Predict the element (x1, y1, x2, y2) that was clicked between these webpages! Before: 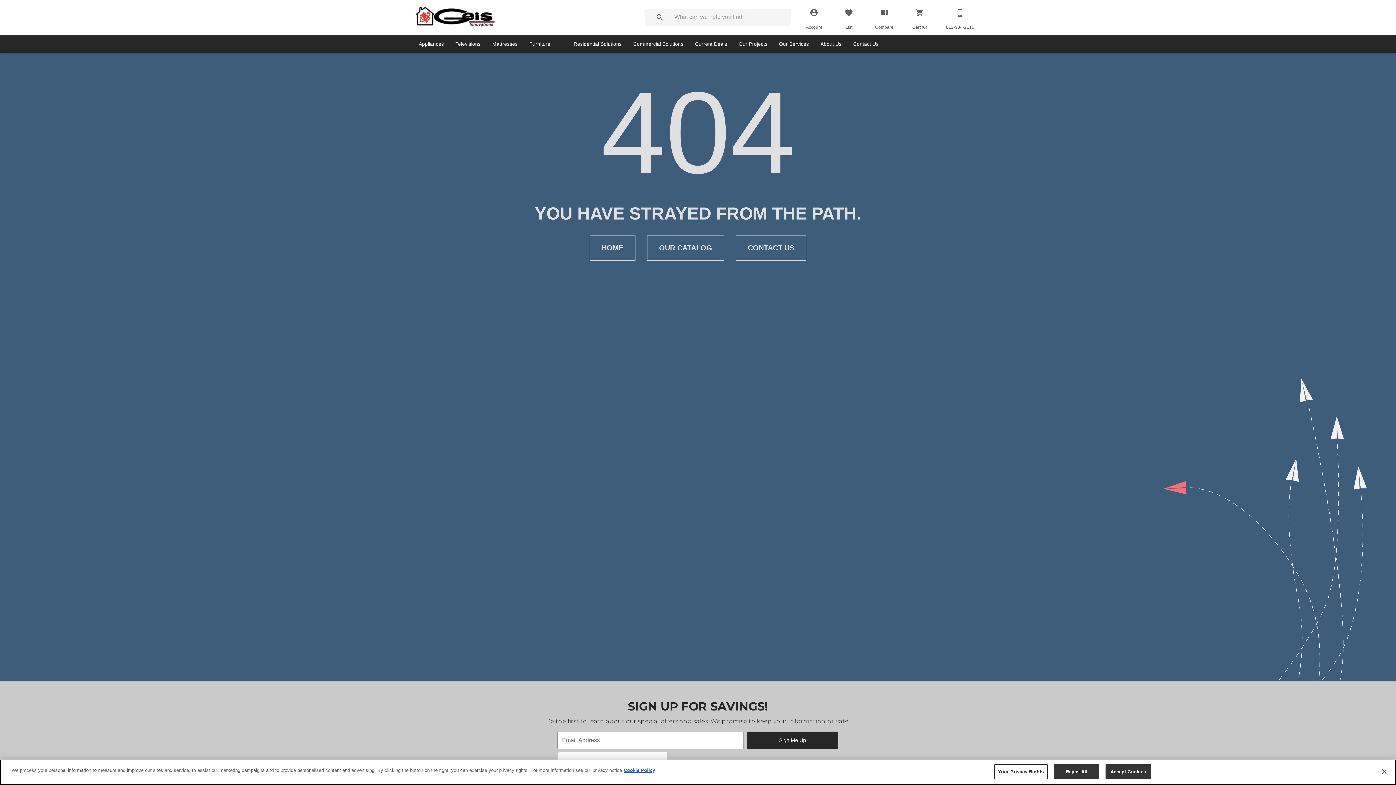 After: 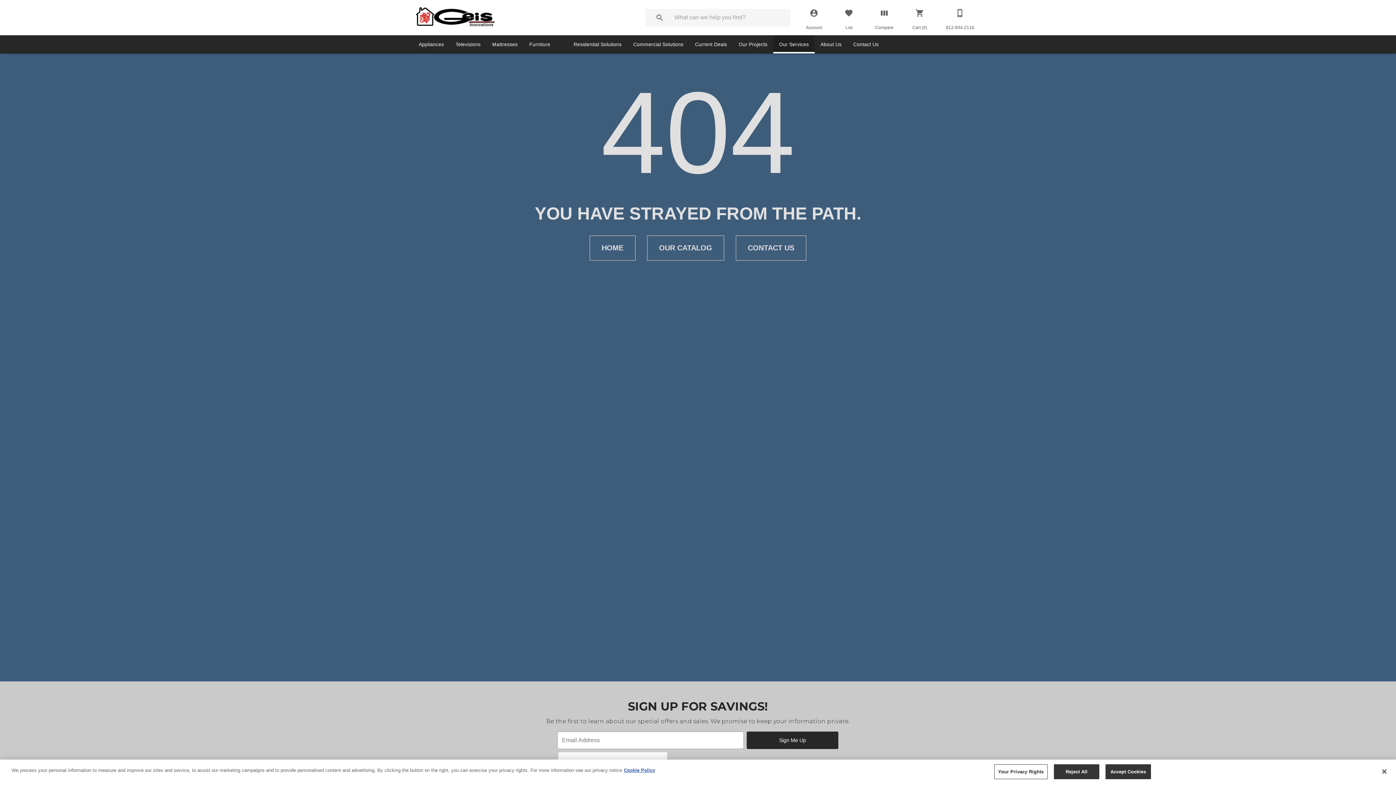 Action: label: Our Services bbox: (773, 36, 814, 51)